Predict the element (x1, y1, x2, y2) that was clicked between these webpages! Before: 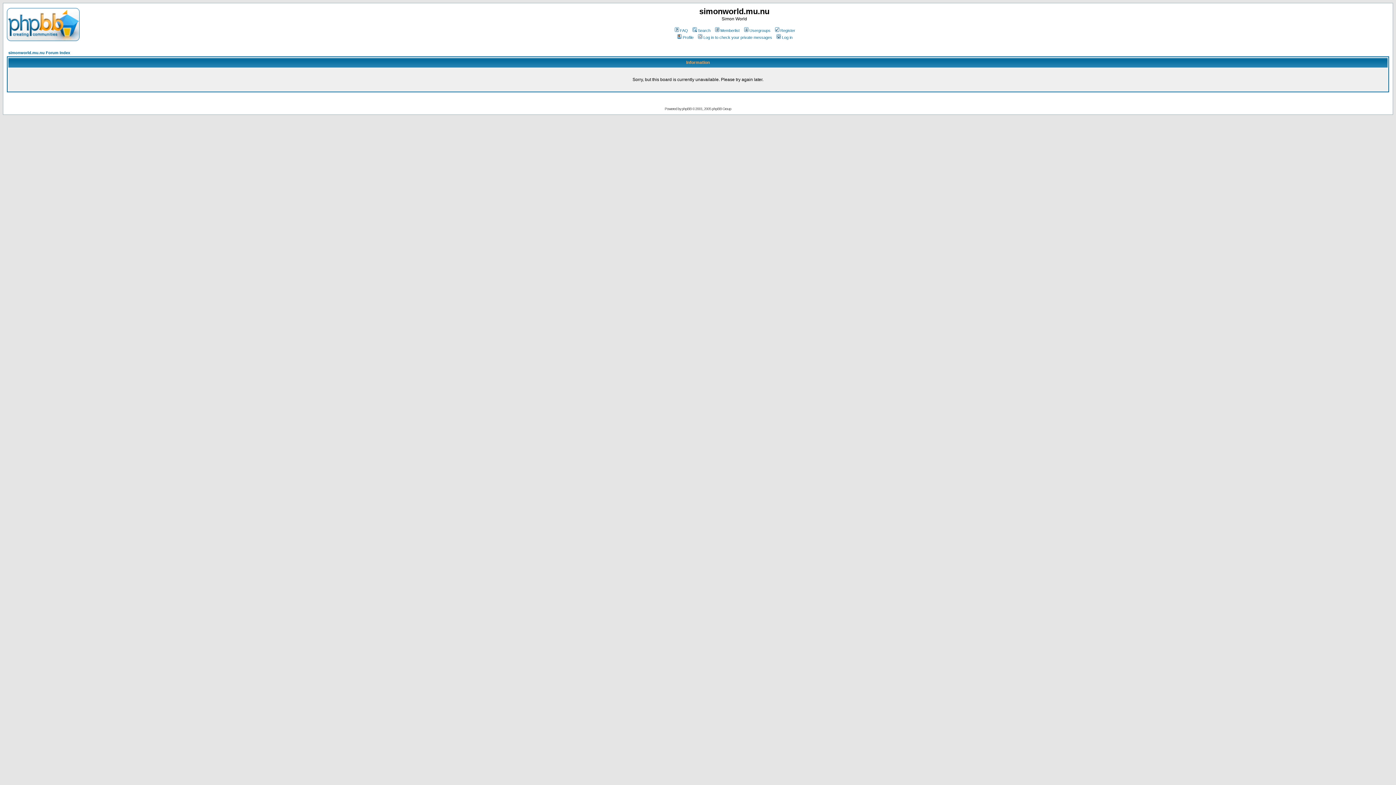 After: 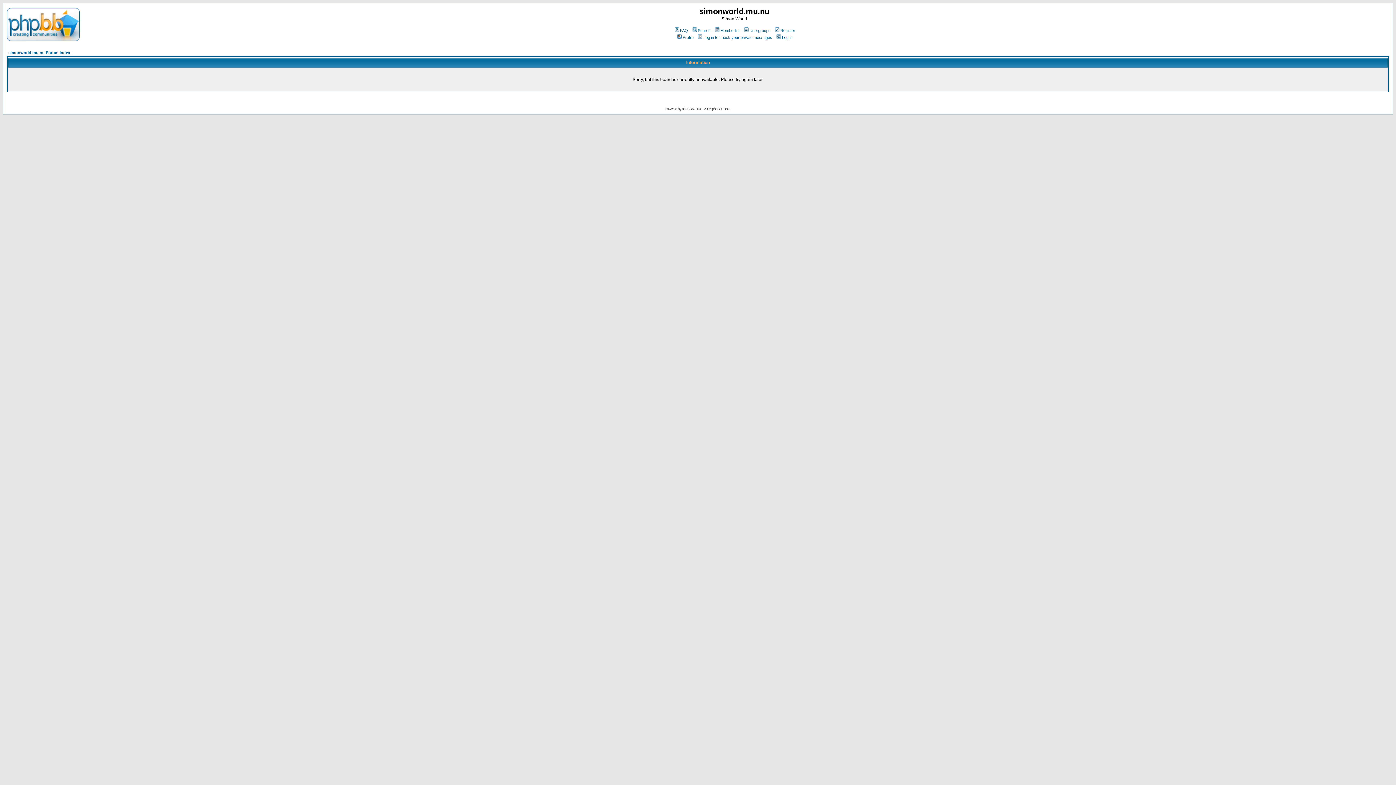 Action: label: Usergroups bbox: (743, 28, 770, 32)